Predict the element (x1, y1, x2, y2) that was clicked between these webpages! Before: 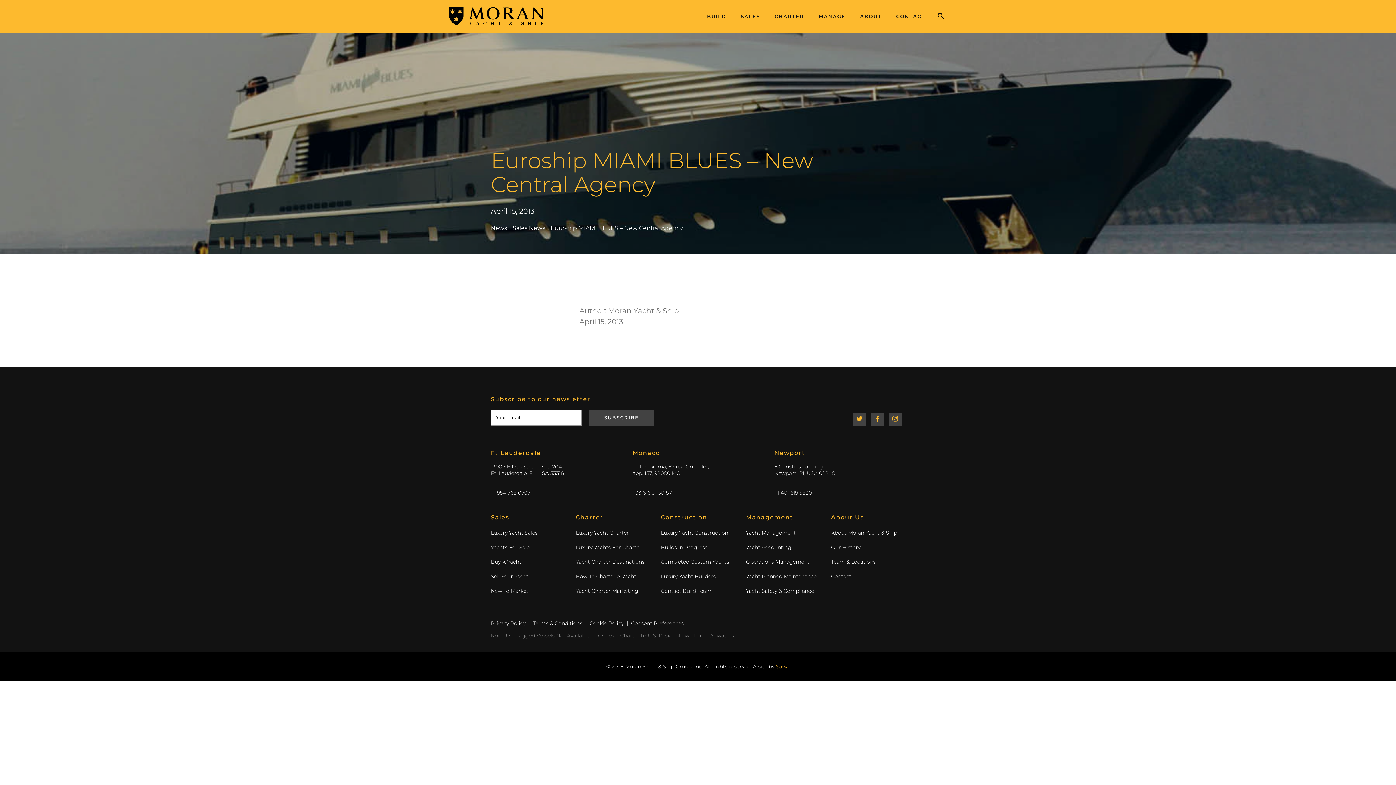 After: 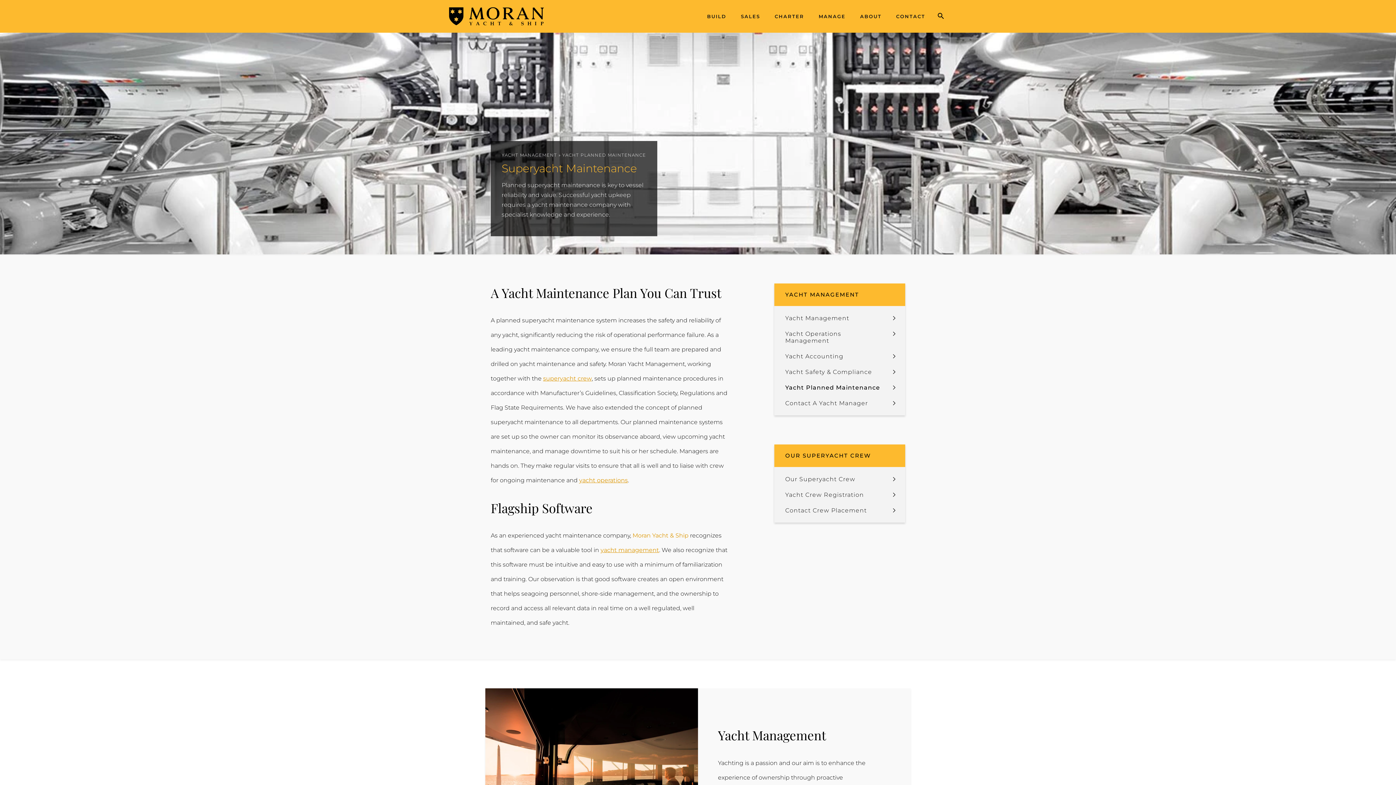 Action: bbox: (746, 571, 816, 581) label: Yacht Planned Maintenance